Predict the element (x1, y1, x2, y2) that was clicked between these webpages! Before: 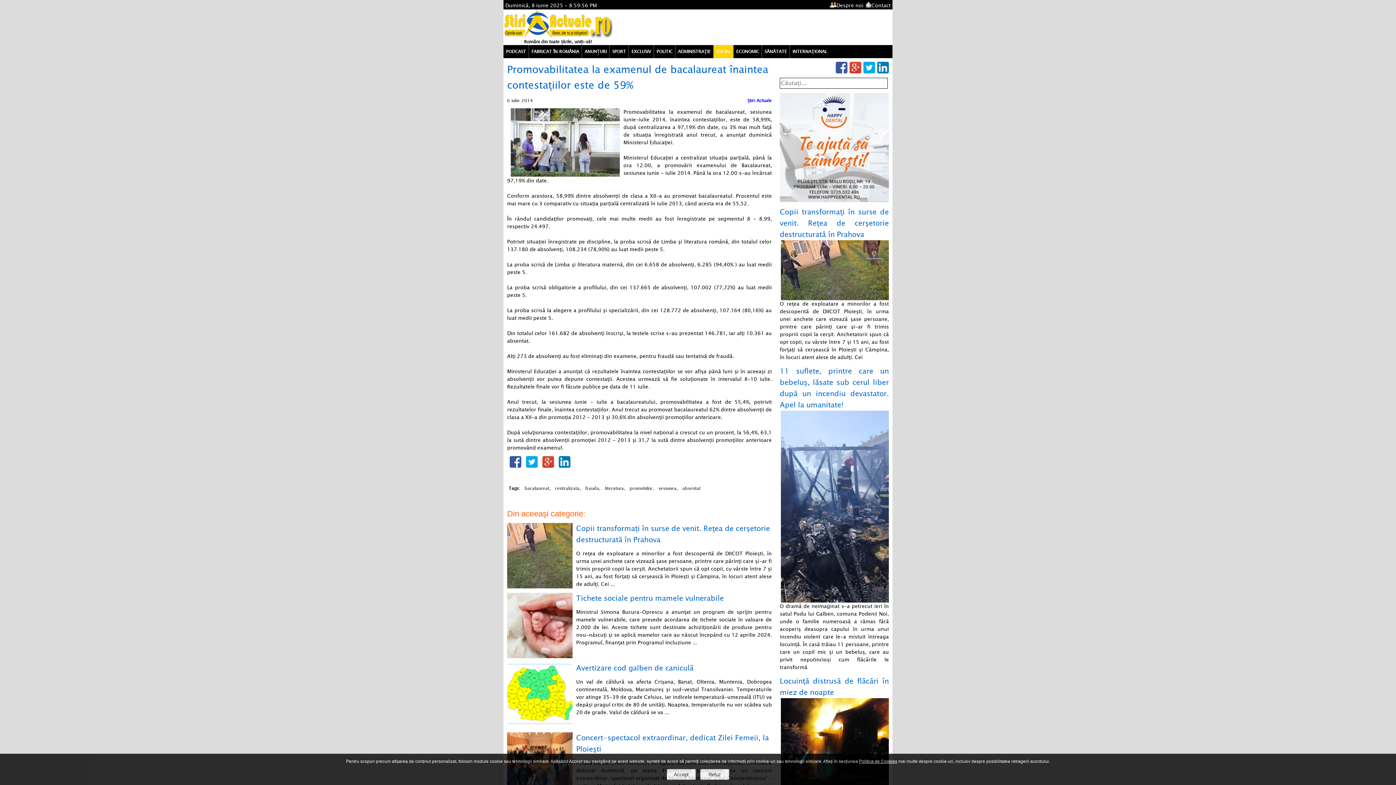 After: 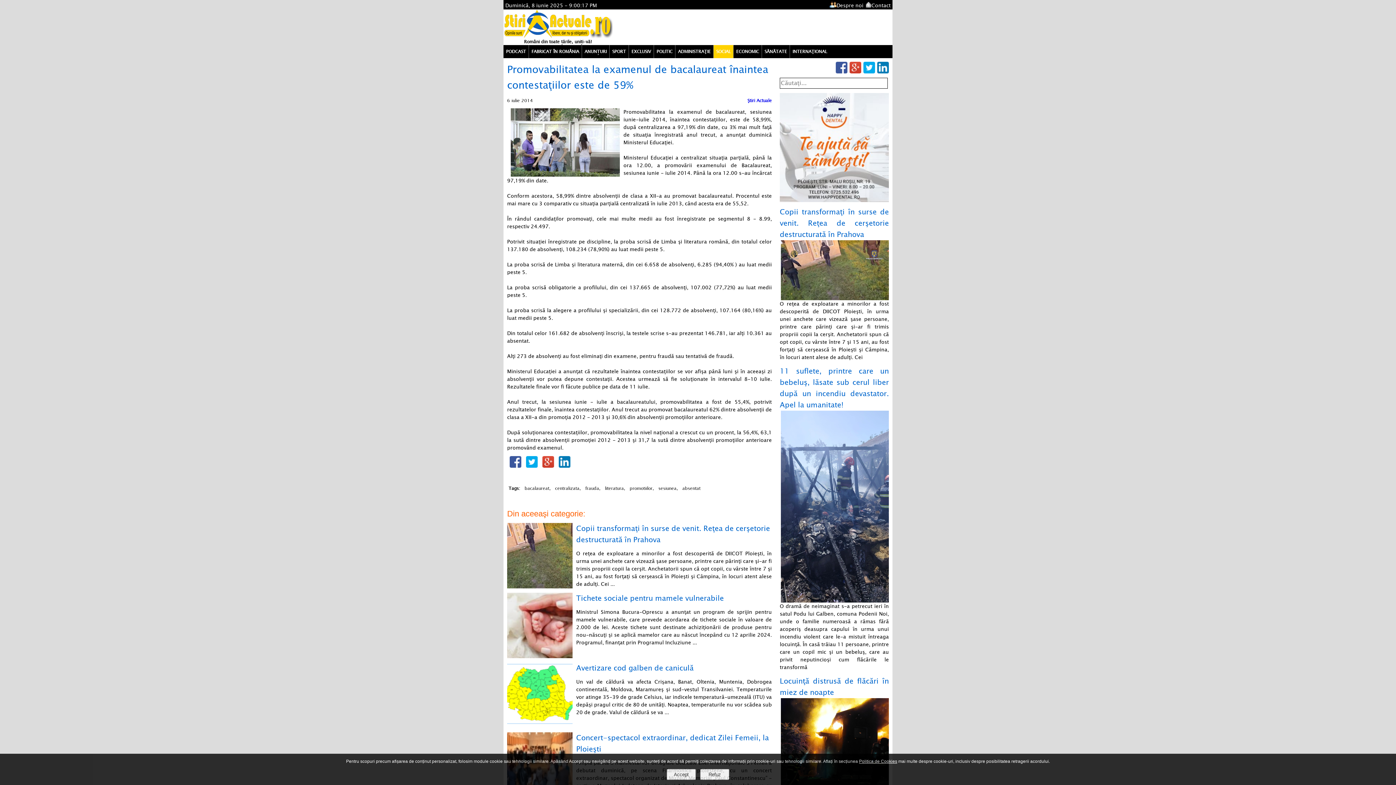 Action: bbox: (526, 462, 537, 469)